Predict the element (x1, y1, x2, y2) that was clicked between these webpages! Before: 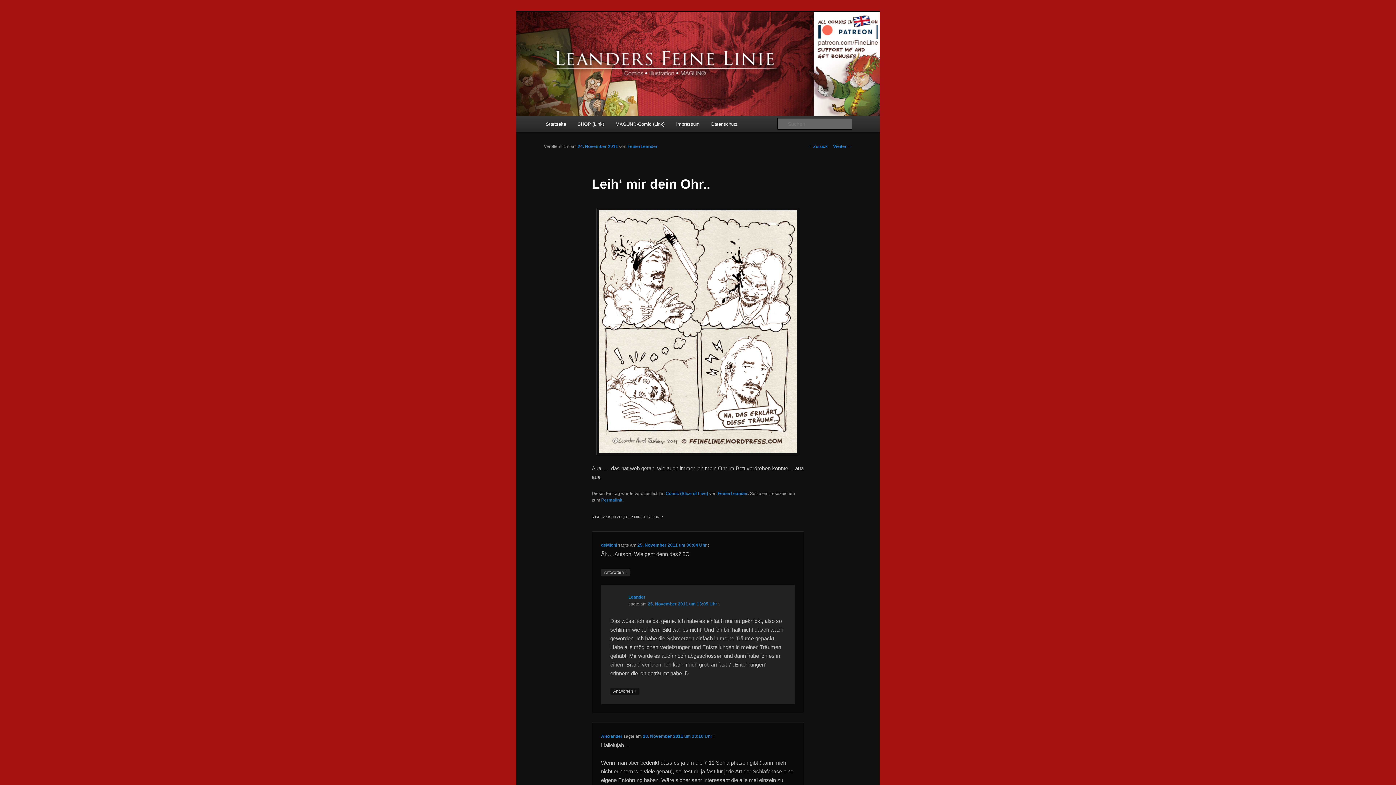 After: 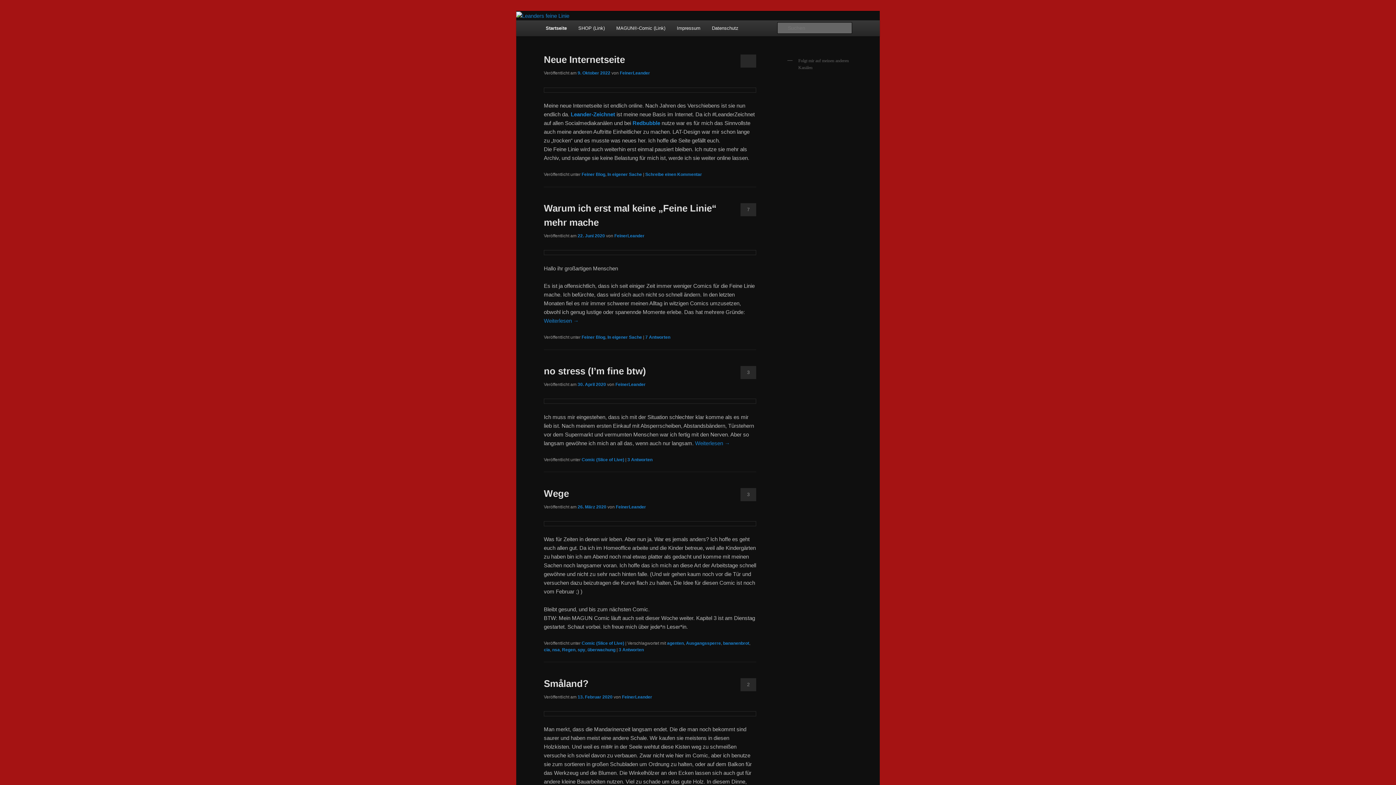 Action: bbox: (516, 11, 880, 116)